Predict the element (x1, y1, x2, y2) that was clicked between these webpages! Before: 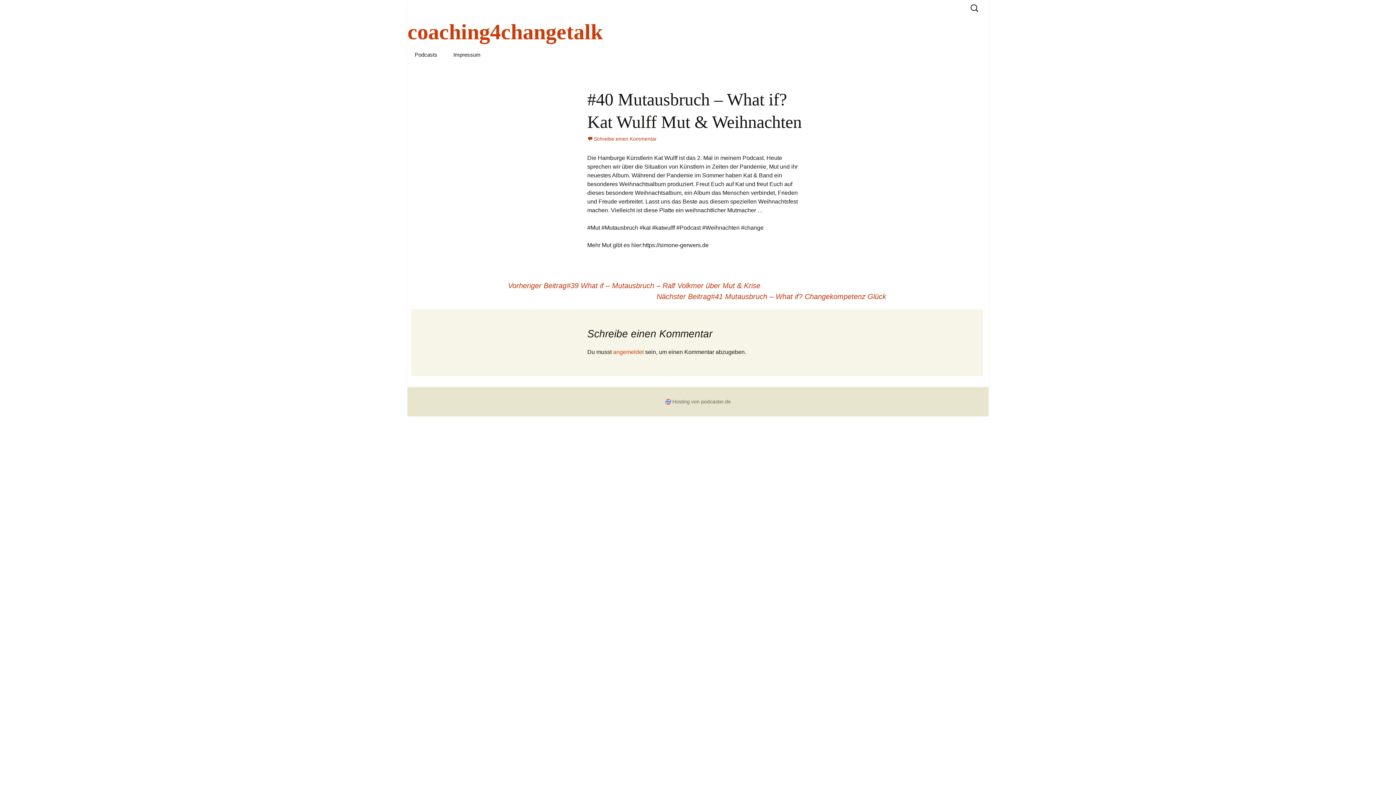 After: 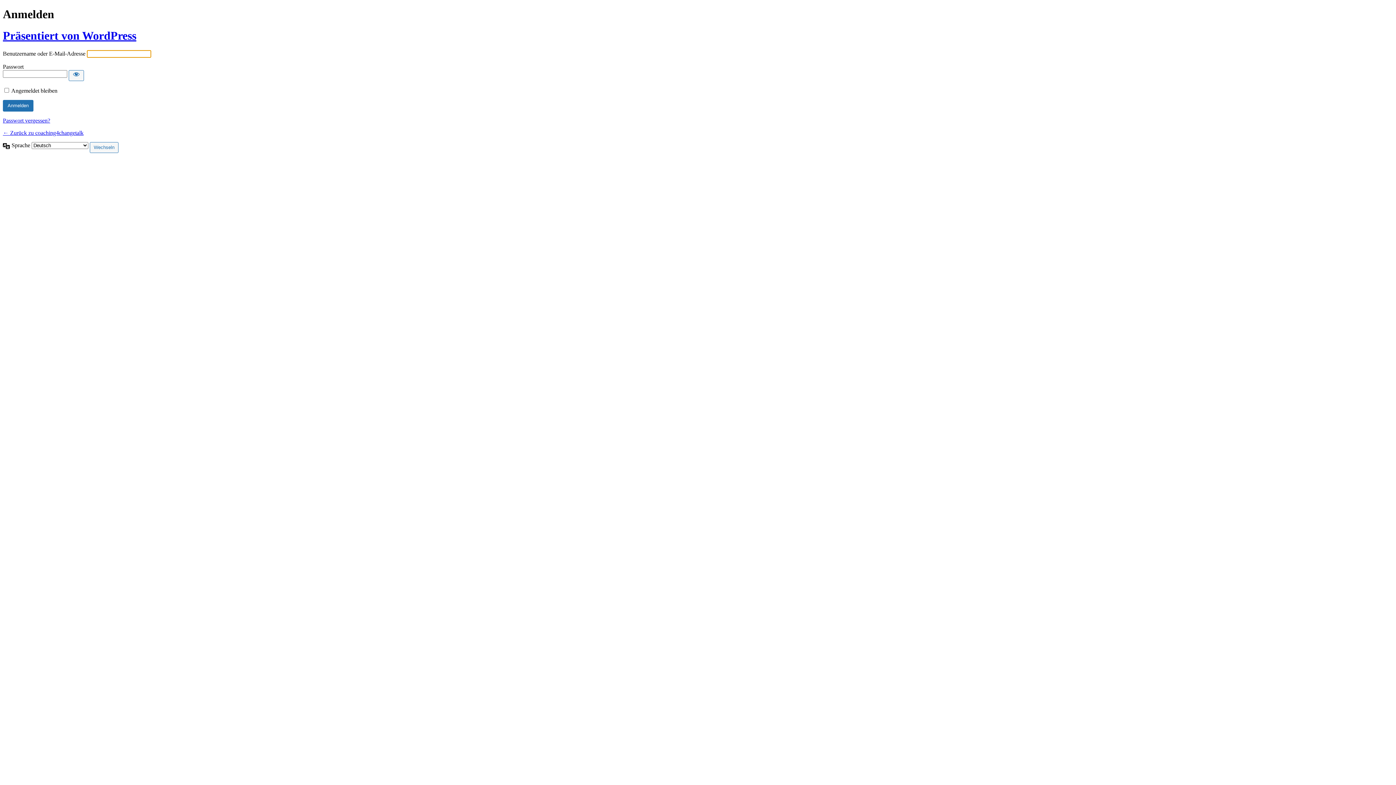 Action: bbox: (613, 349, 643, 355) label: angemeldet